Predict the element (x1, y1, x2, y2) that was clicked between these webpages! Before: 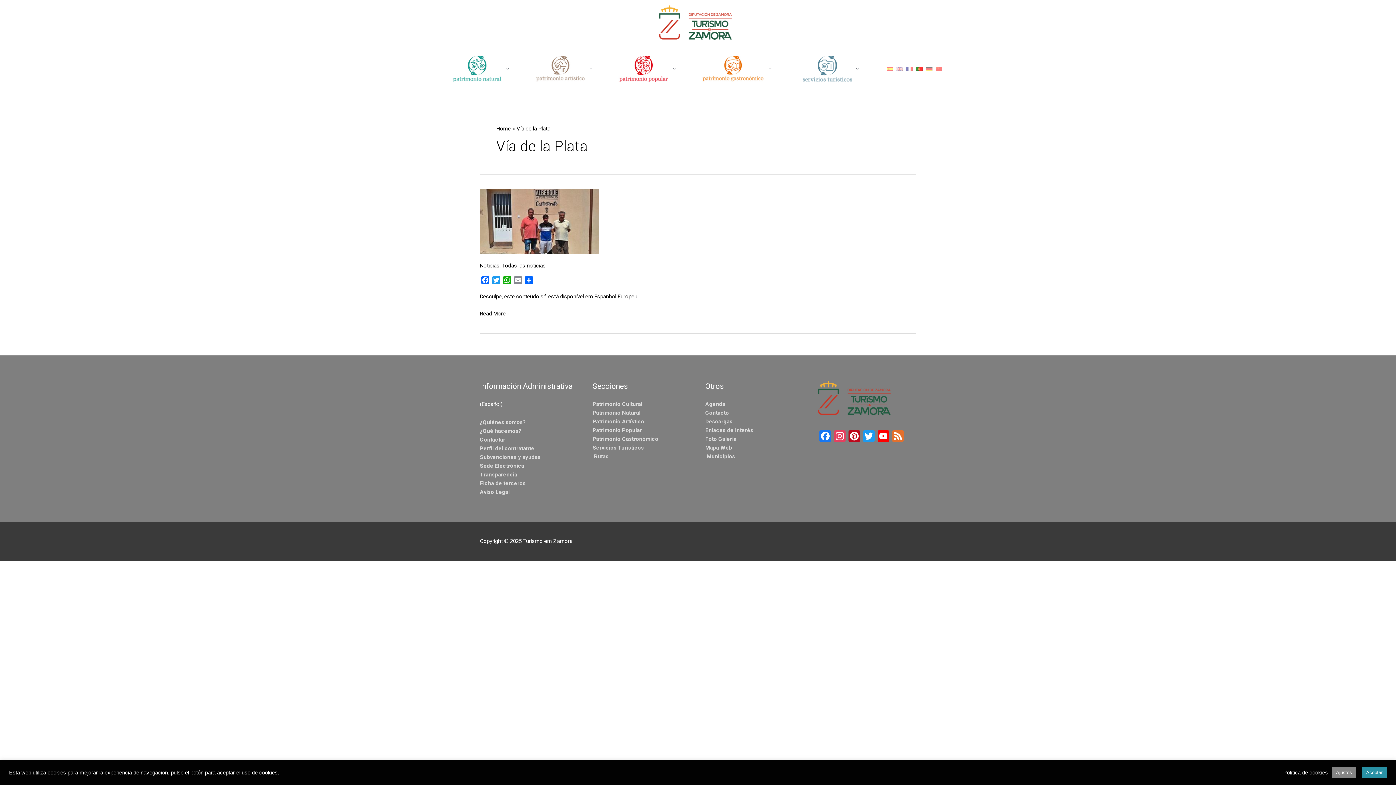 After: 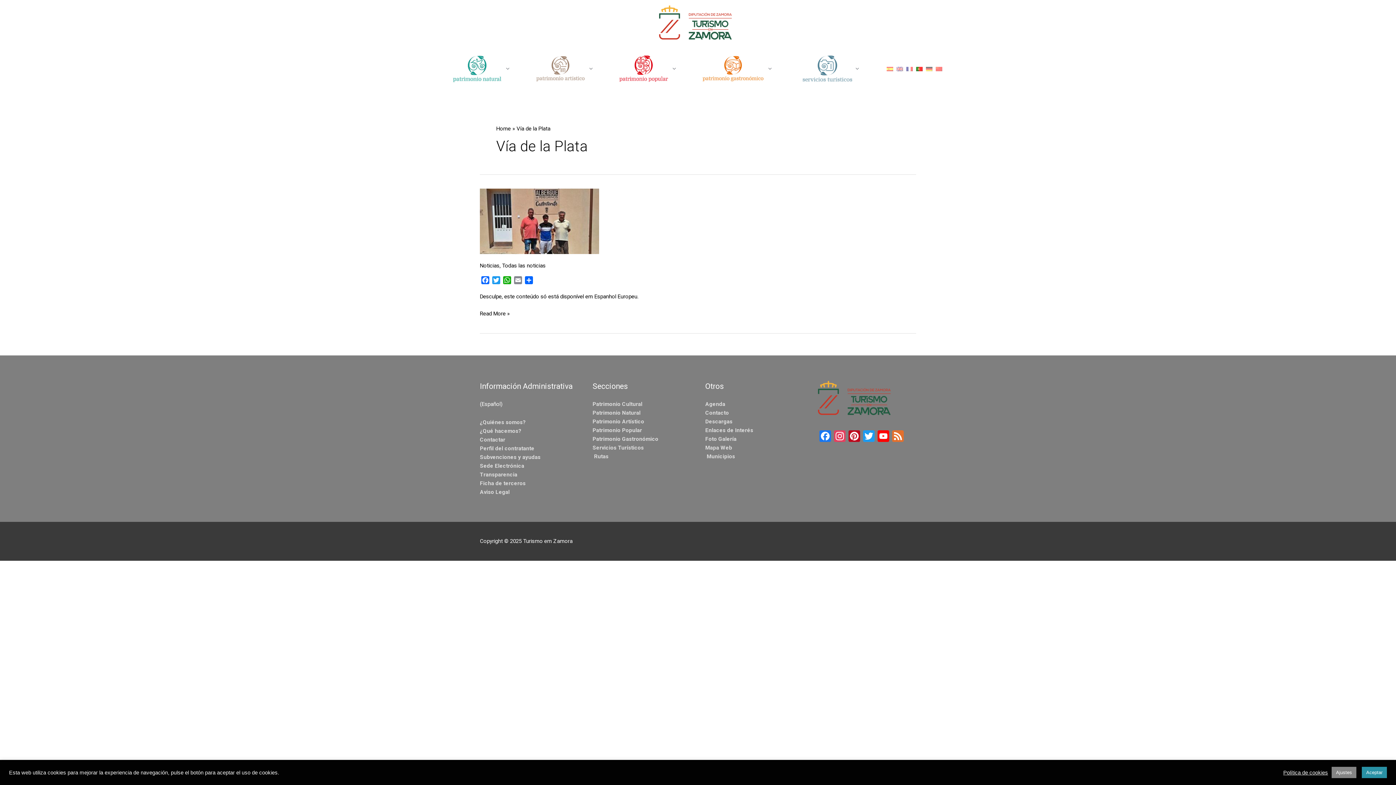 Action: bbox: (916, 65, 923, 72)